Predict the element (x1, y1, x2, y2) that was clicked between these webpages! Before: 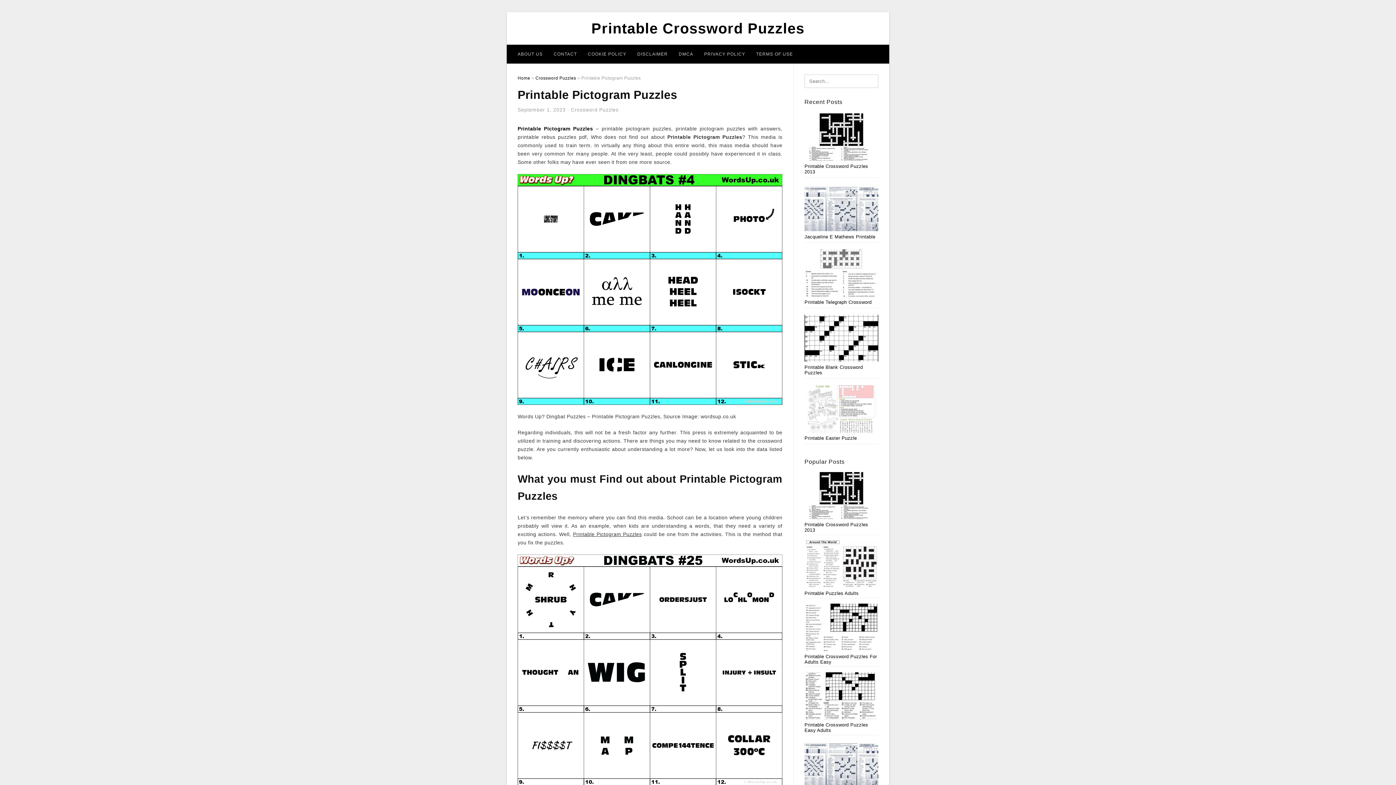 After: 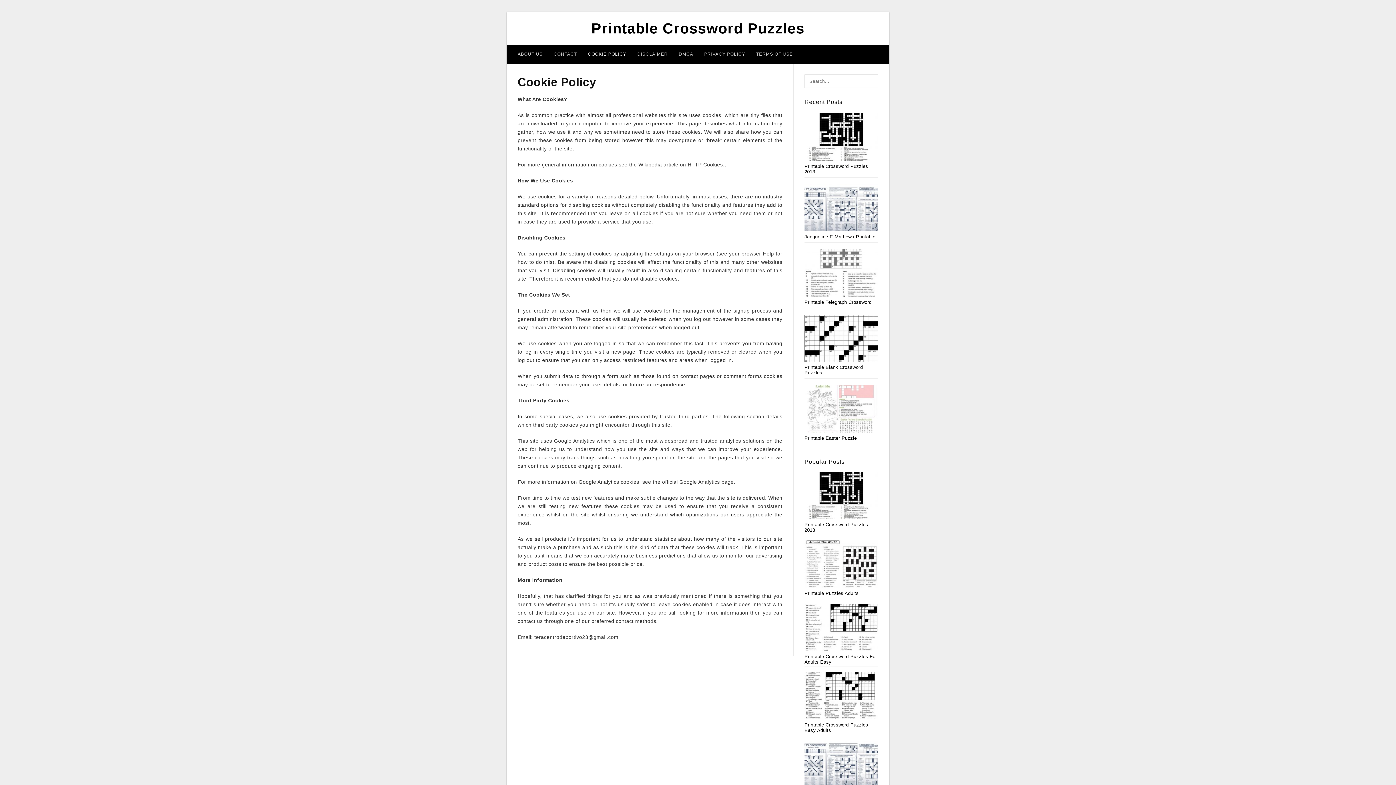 Action: label: COOKIE POLICY bbox: (582, 44, 632, 63)